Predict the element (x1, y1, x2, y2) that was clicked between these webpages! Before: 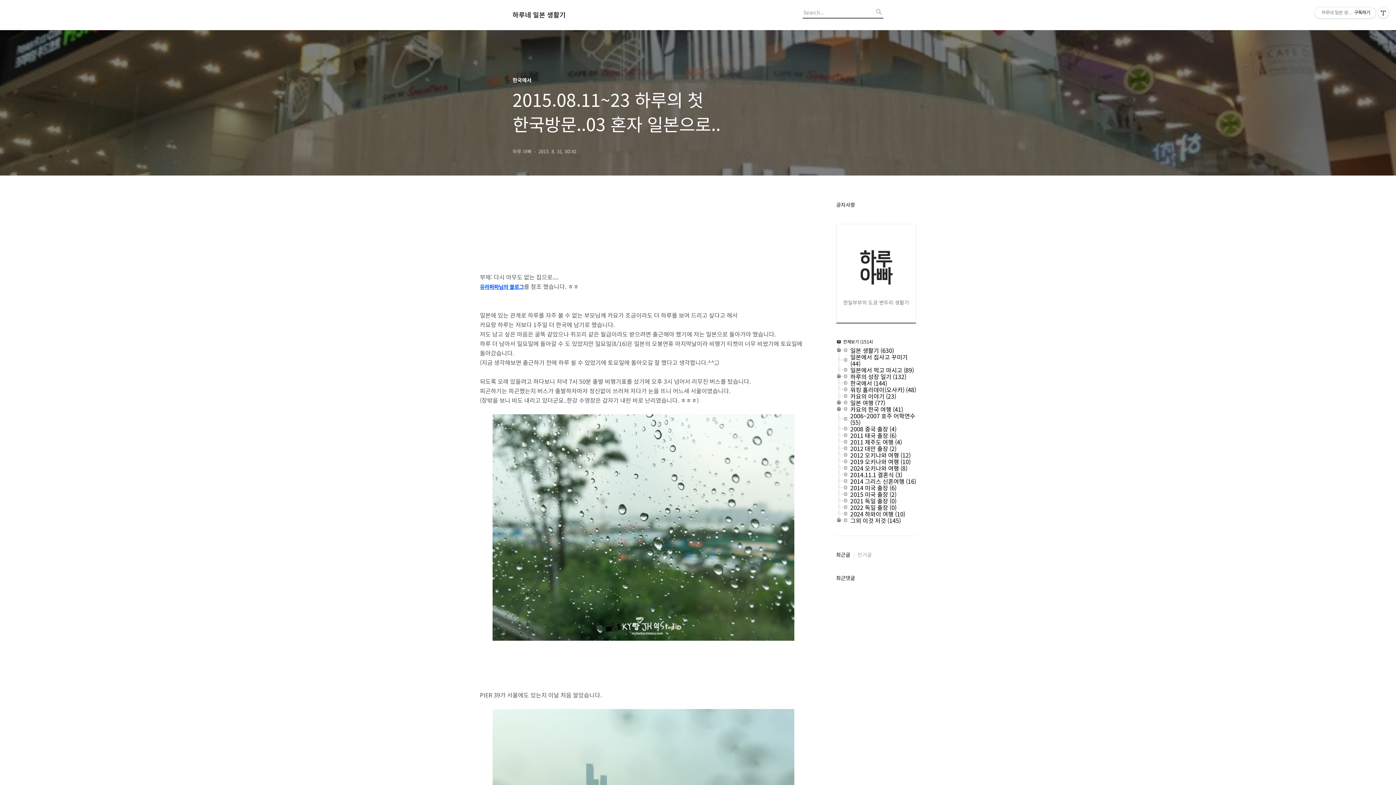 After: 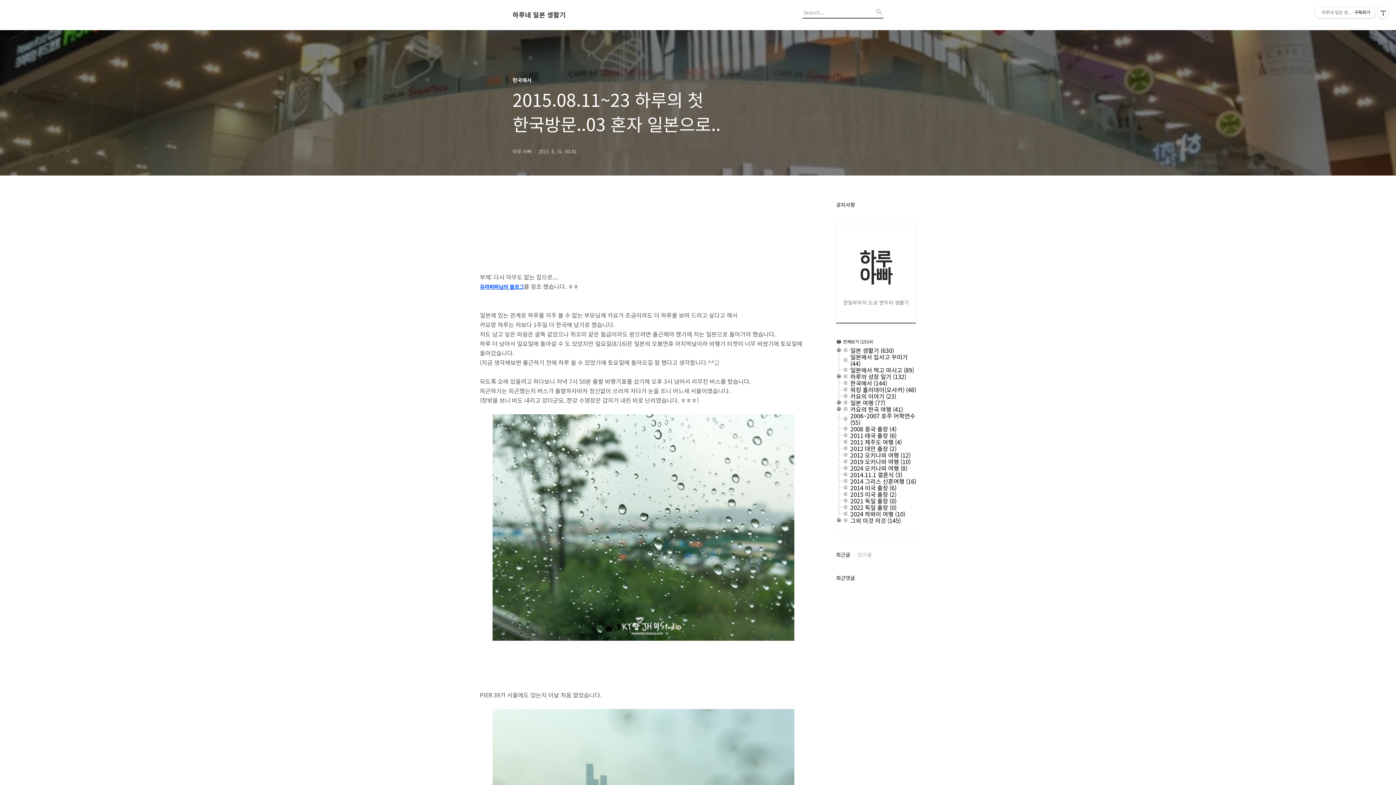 Action: bbox: (836, 392, 850, 392)